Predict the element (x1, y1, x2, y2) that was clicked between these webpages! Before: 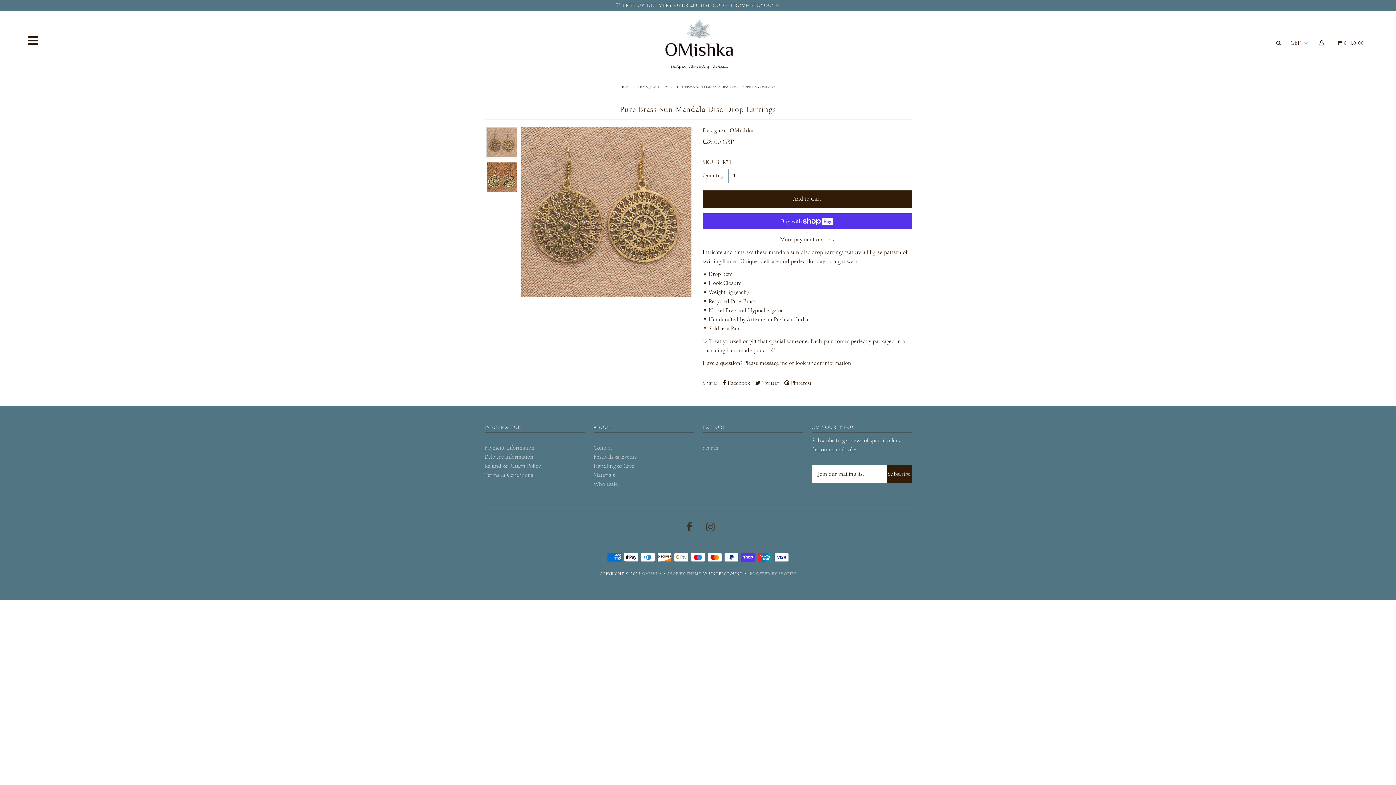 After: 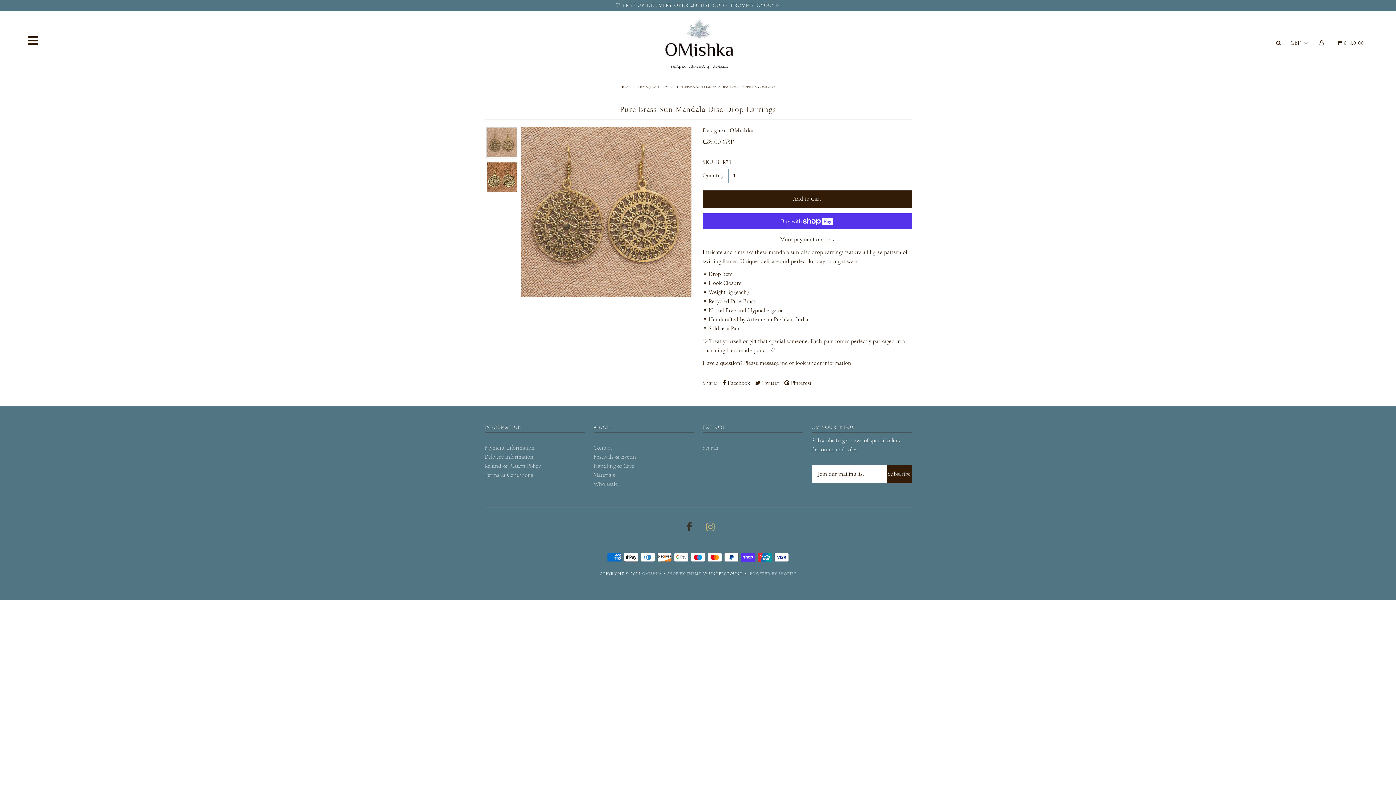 Action: bbox: (706, 526, 714, 532)